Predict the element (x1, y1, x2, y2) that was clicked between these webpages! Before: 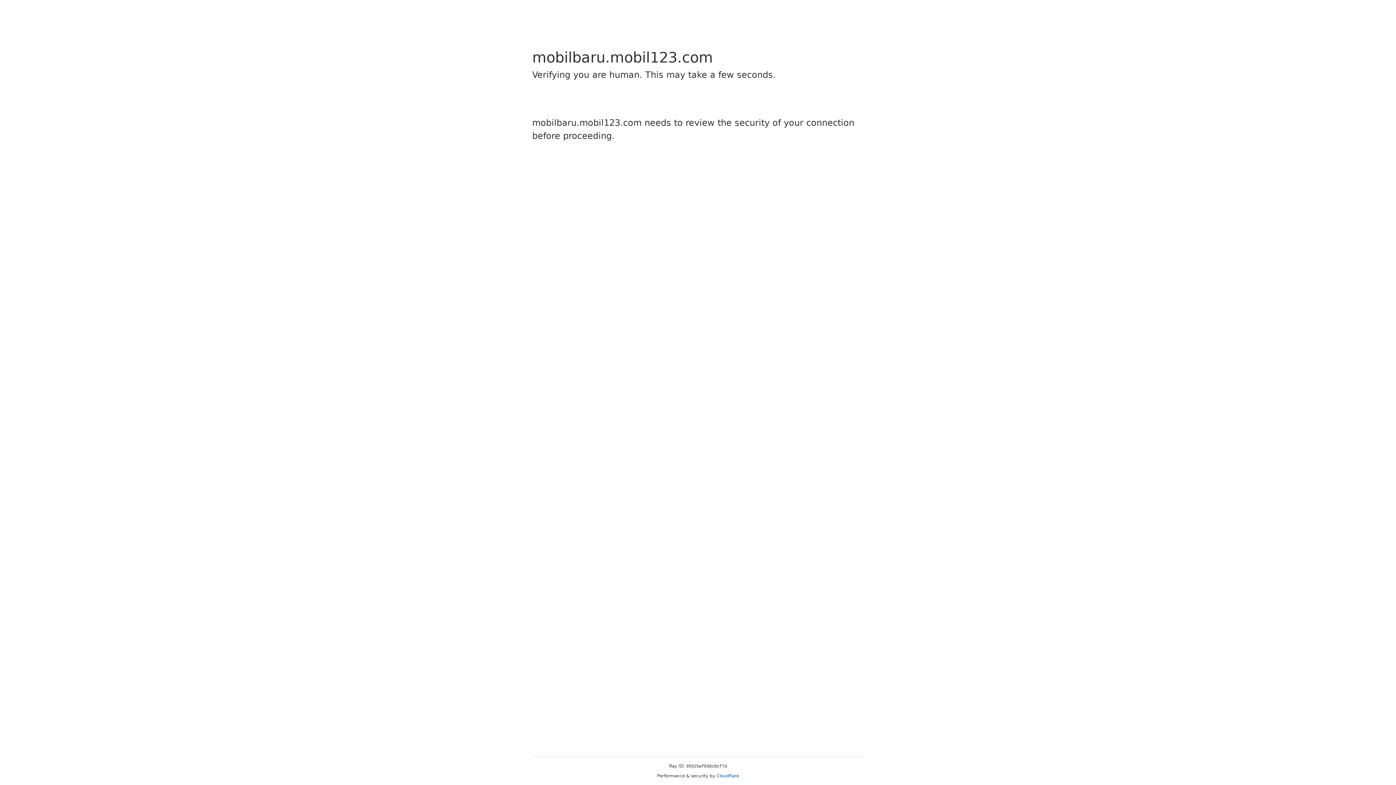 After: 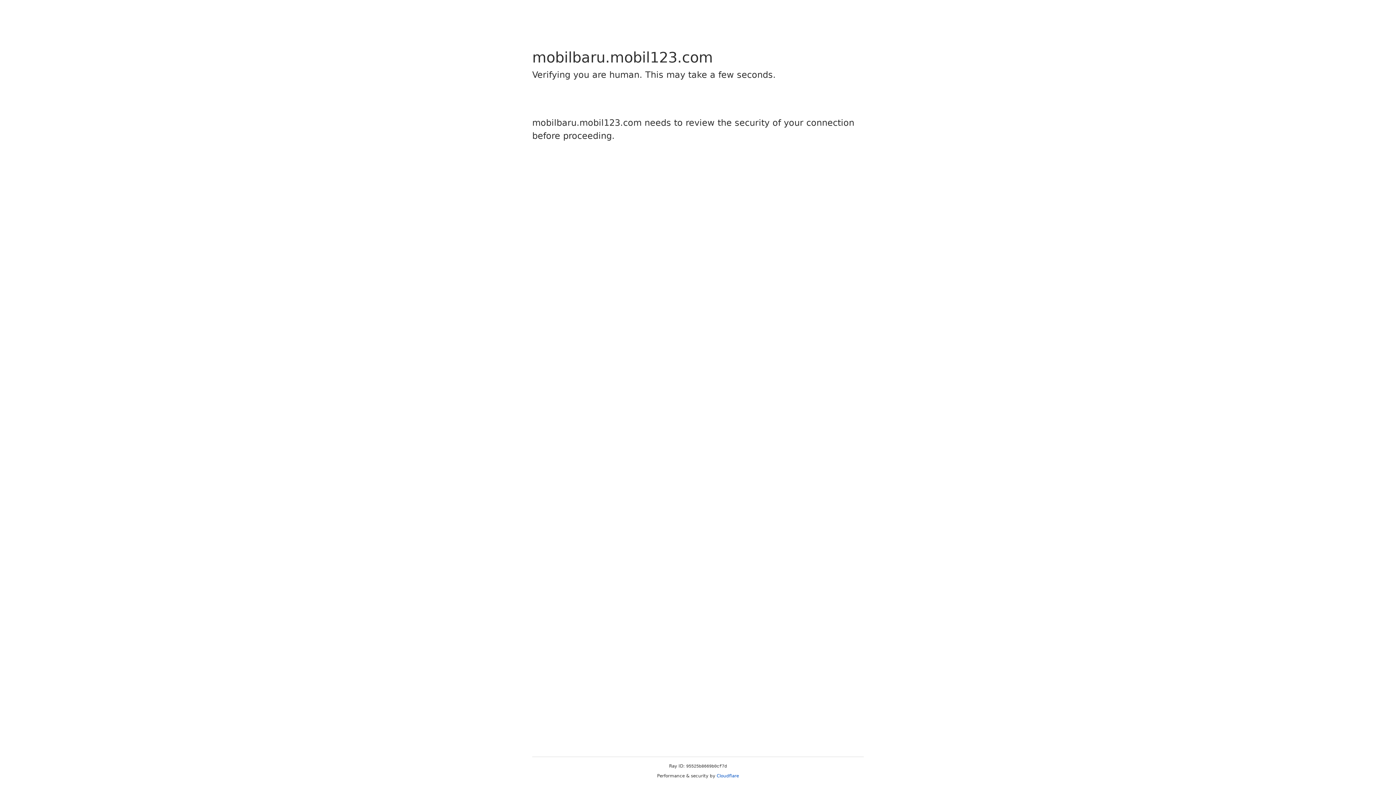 Action: label: Cloudflare bbox: (716, 773, 739, 778)